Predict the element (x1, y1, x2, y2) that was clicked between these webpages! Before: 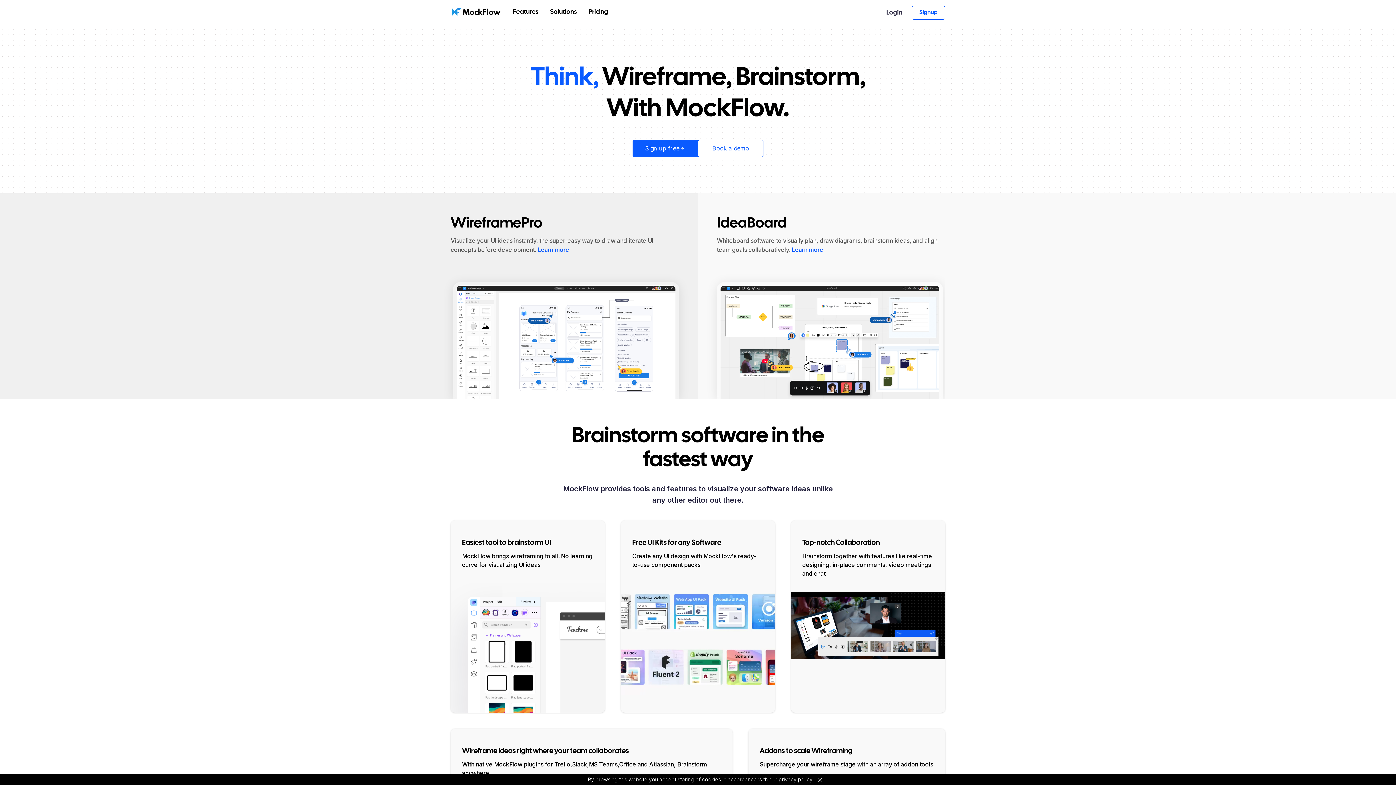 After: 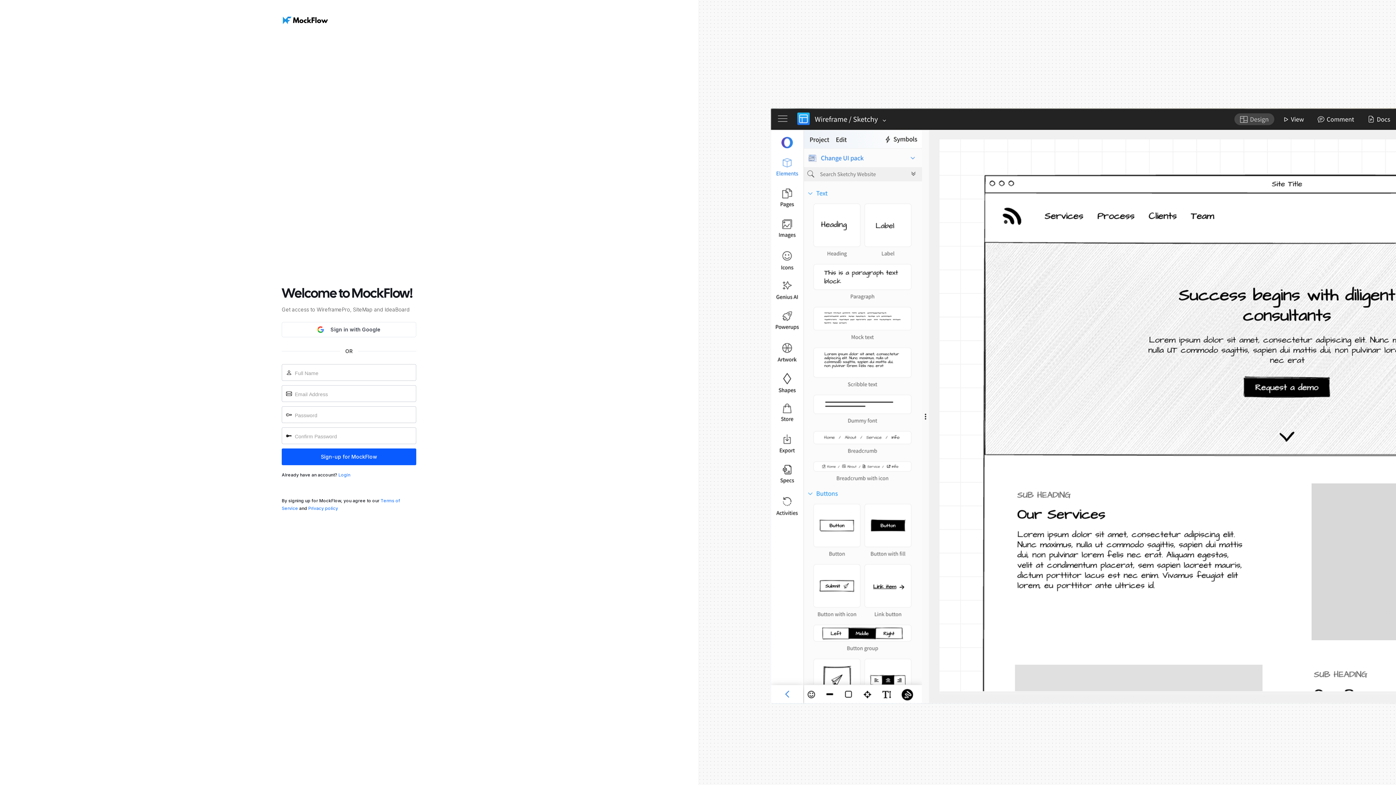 Action: bbox: (912, 5, 945, 19) label: Signup